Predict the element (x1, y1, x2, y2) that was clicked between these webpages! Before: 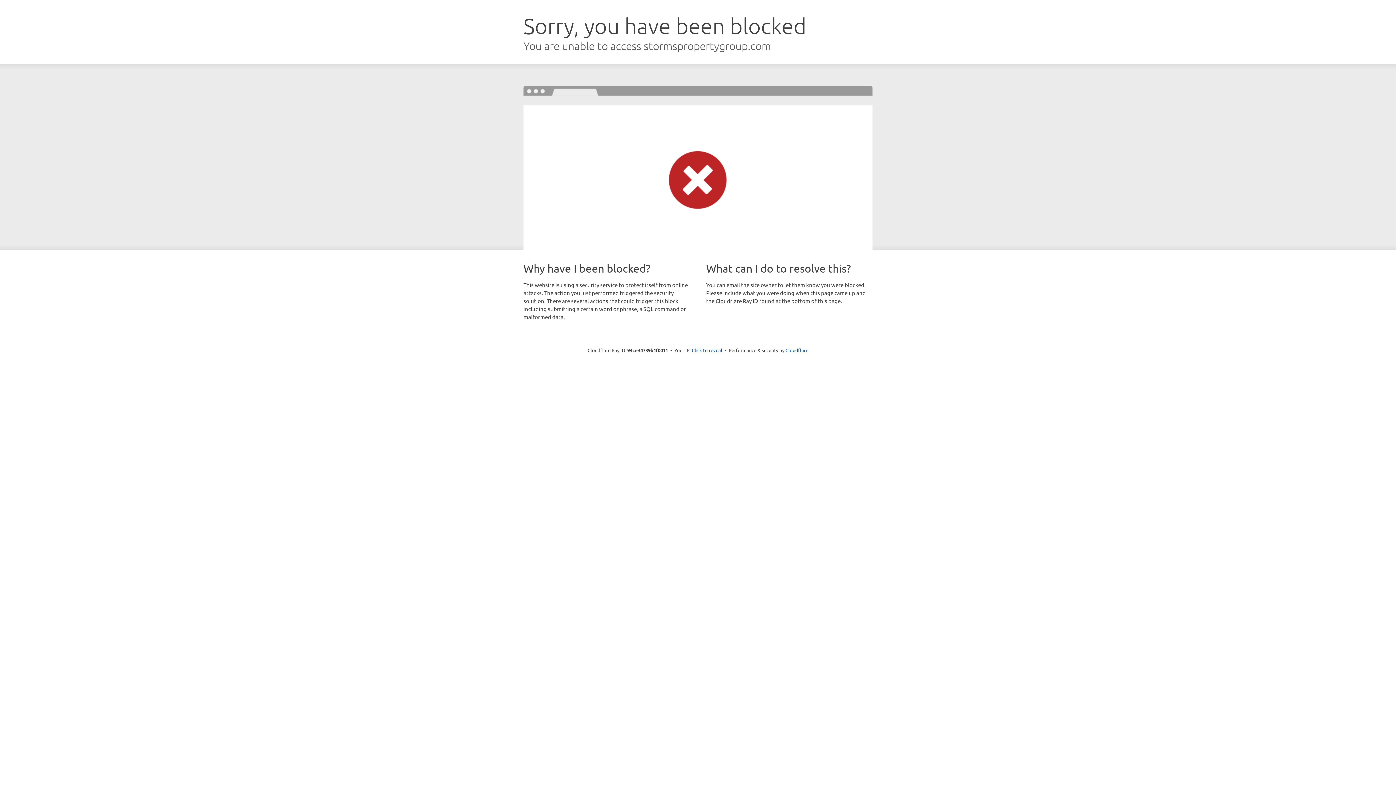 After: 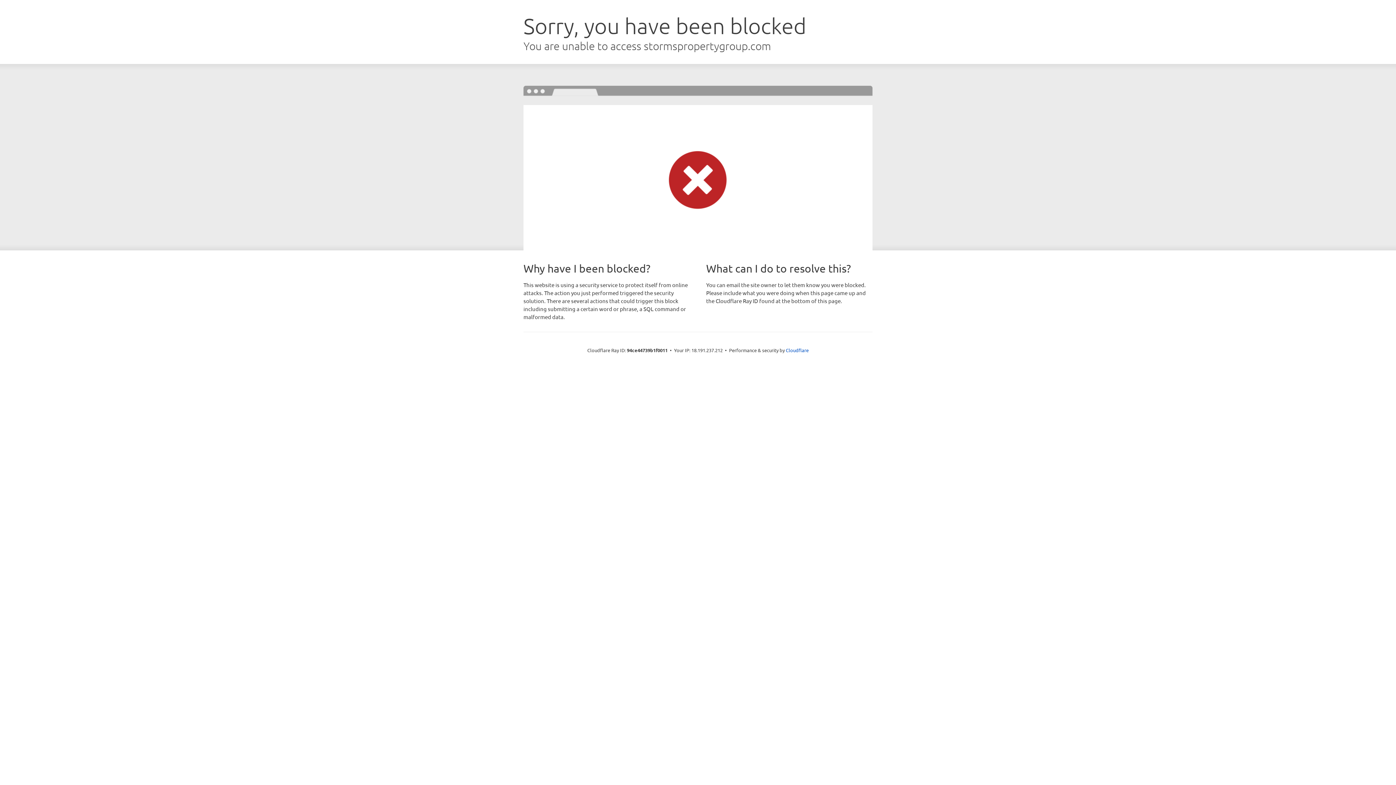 Action: bbox: (692, 346, 722, 353) label: Click to reveal